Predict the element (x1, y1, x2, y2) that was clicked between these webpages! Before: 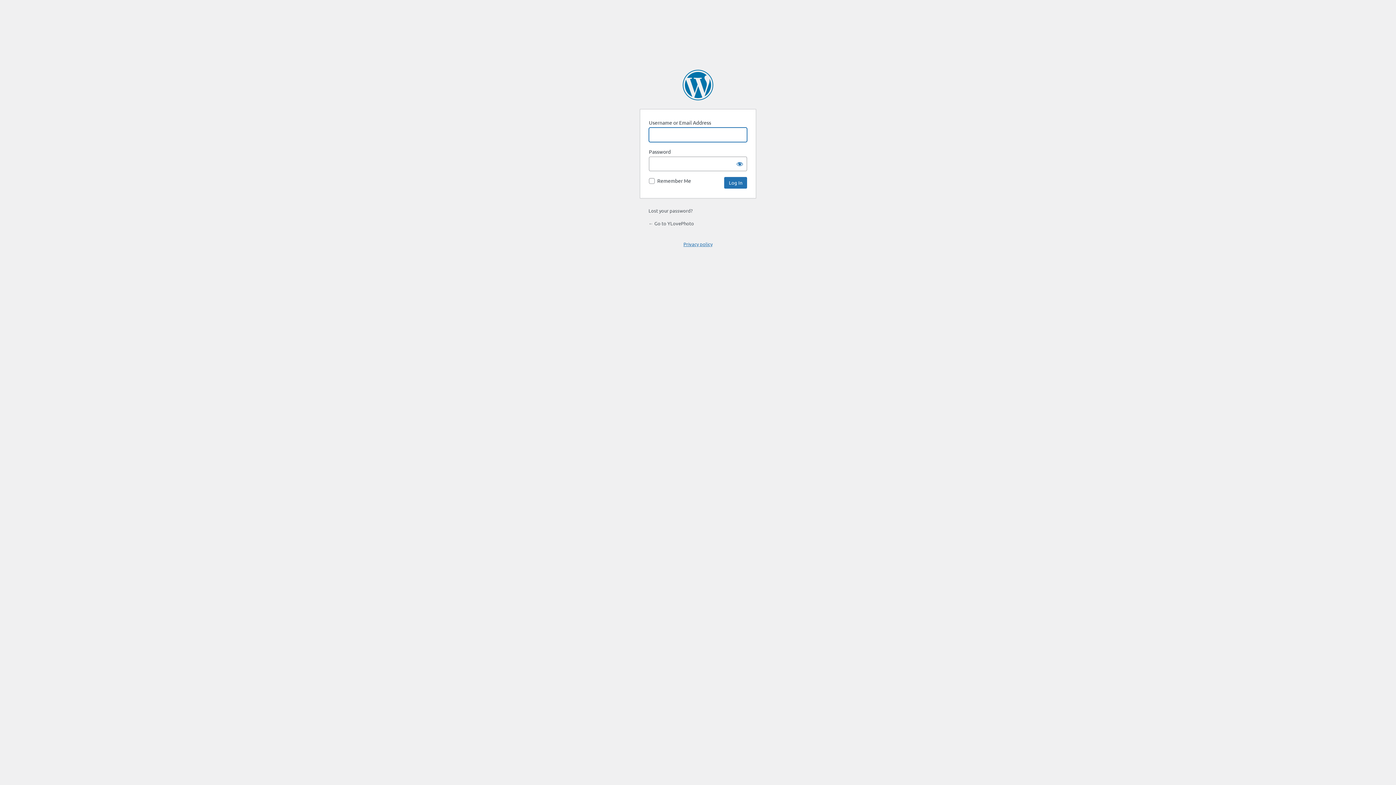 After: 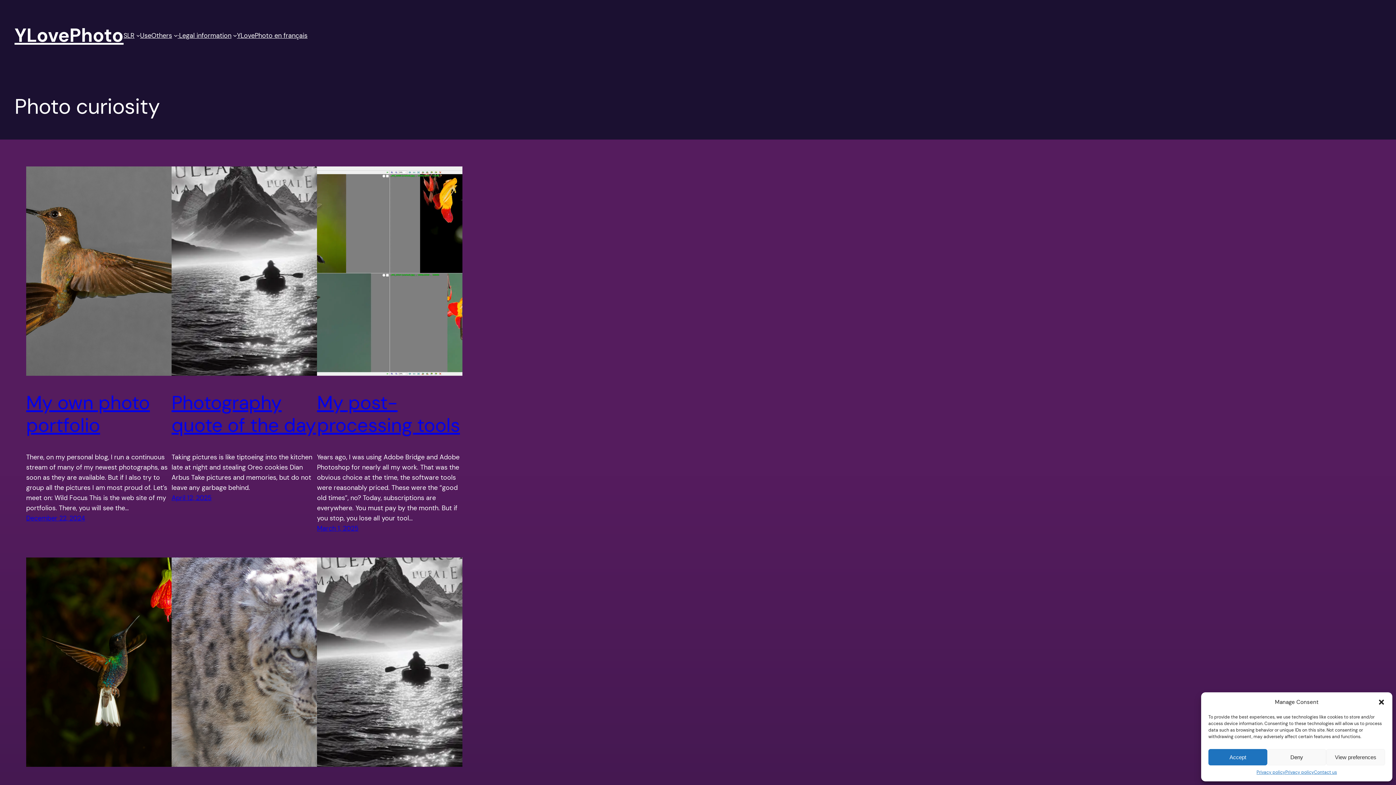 Action: label: ← Go to YLovePhoto bbox: (648, 220, 694, 226)